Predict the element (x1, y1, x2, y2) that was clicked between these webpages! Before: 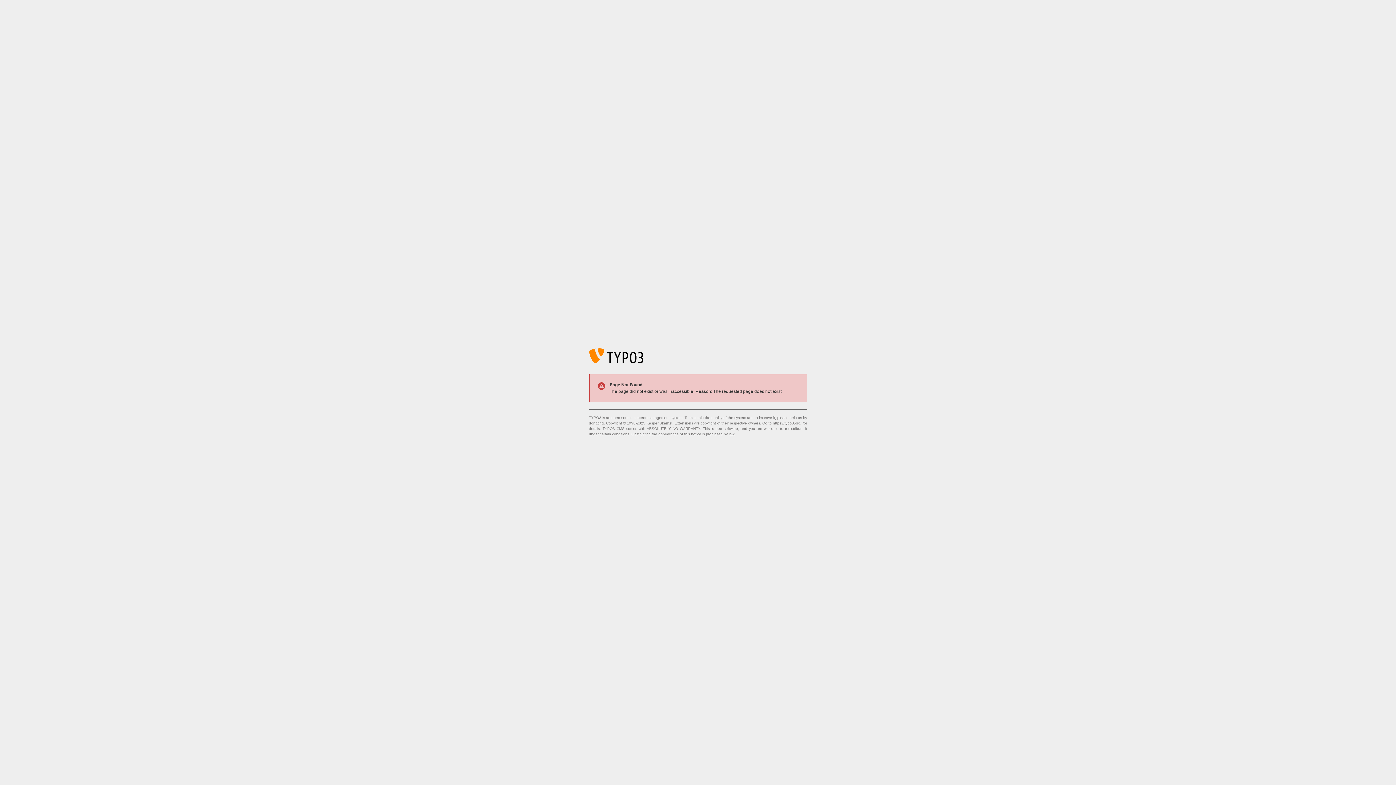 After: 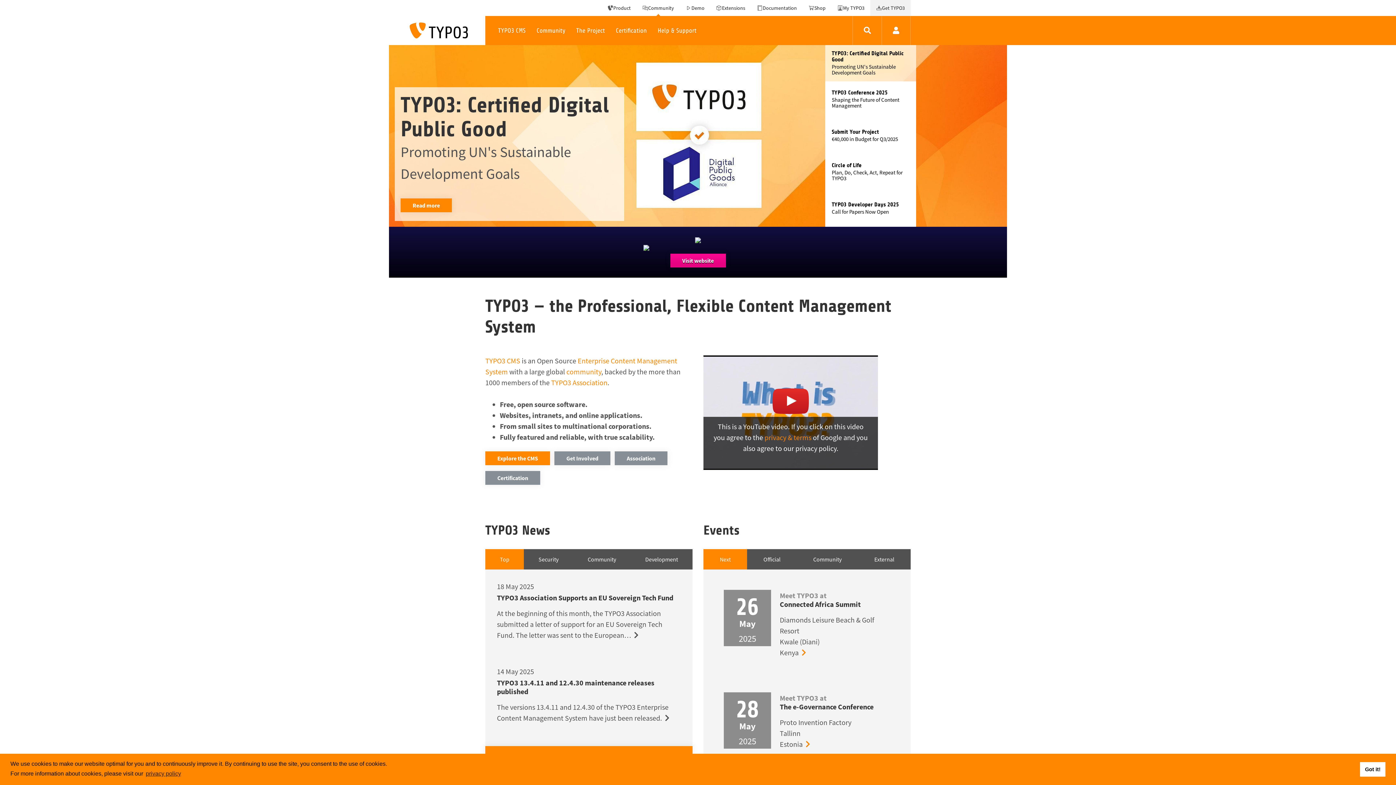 Action: label: https://typo3.org/ bbox: (773, 421, 801, 425)